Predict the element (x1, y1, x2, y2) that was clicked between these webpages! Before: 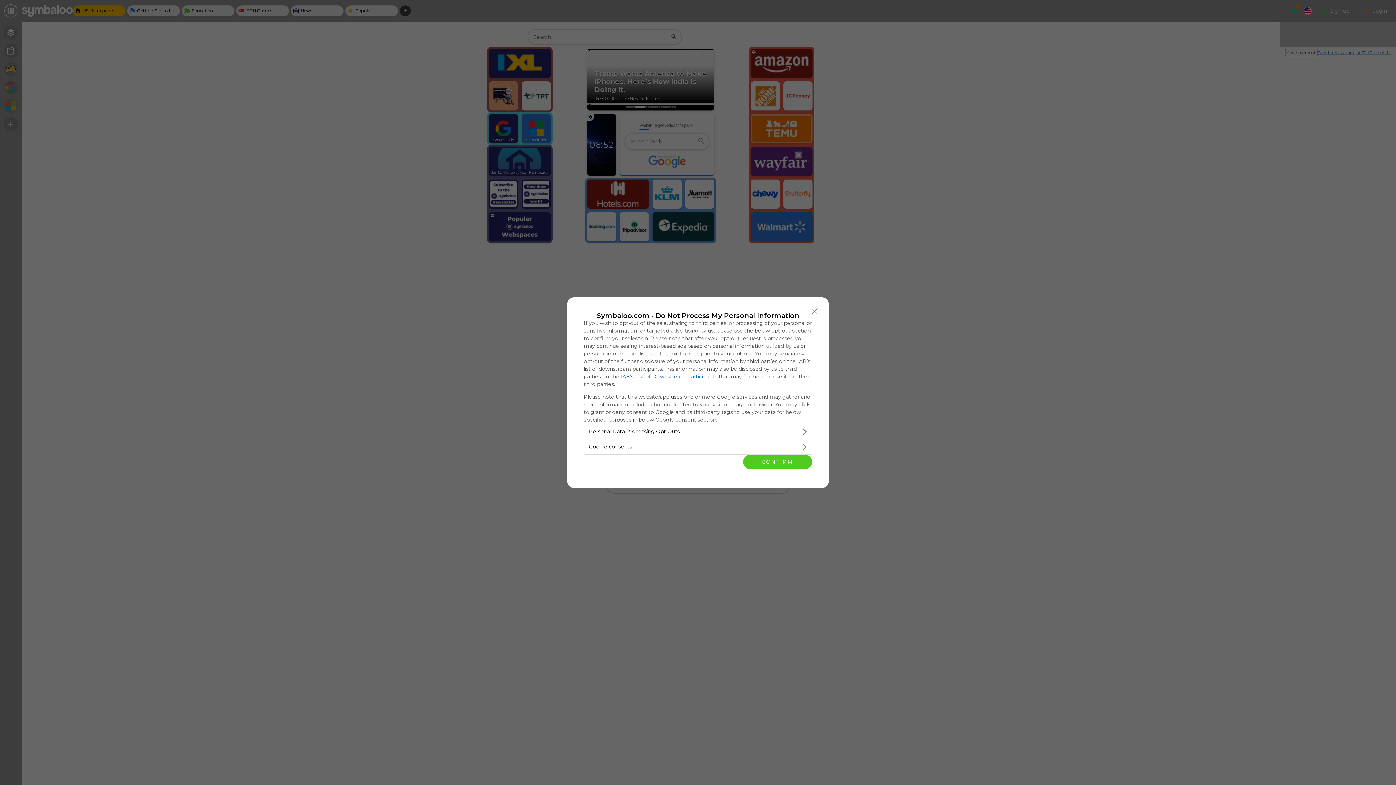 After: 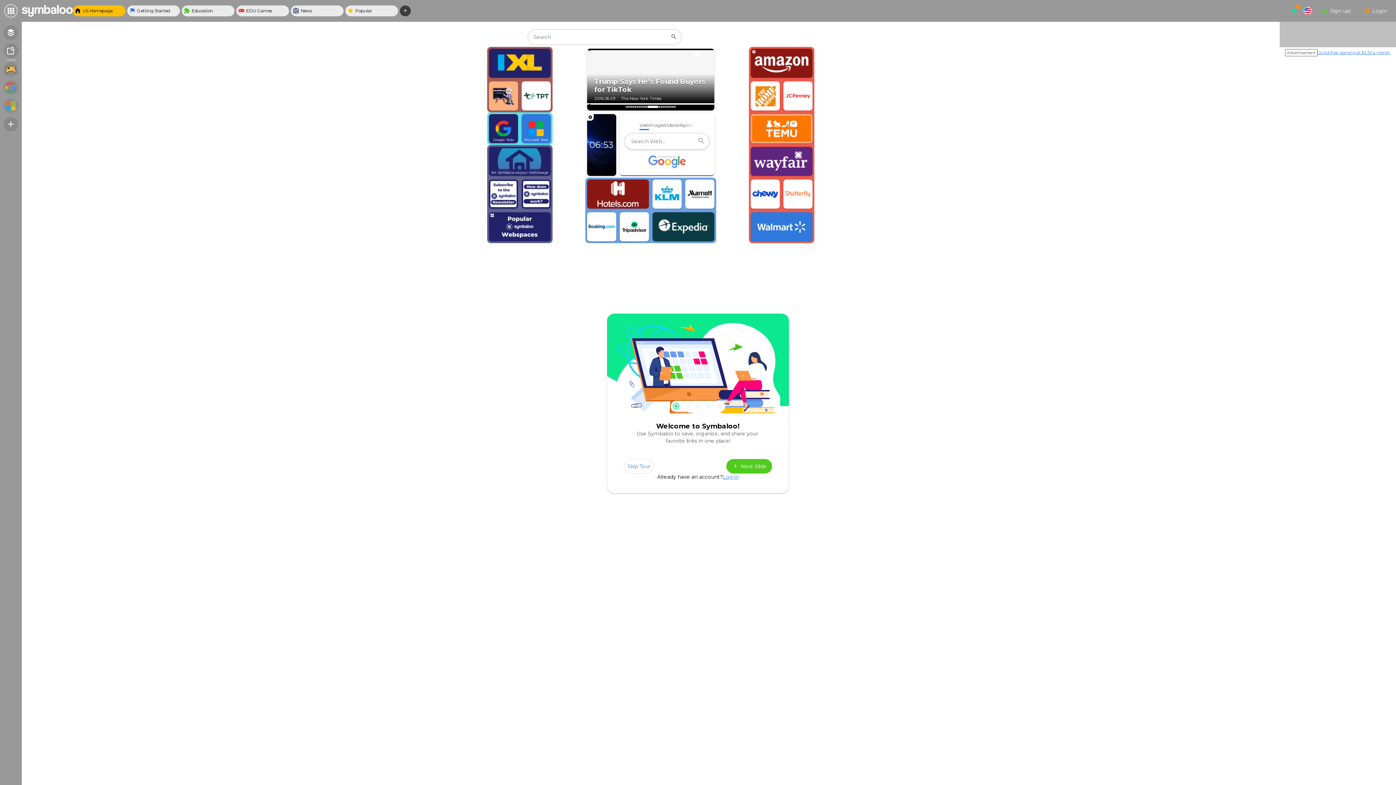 Action: label: Close bbox: (808, 304, 821, 318)